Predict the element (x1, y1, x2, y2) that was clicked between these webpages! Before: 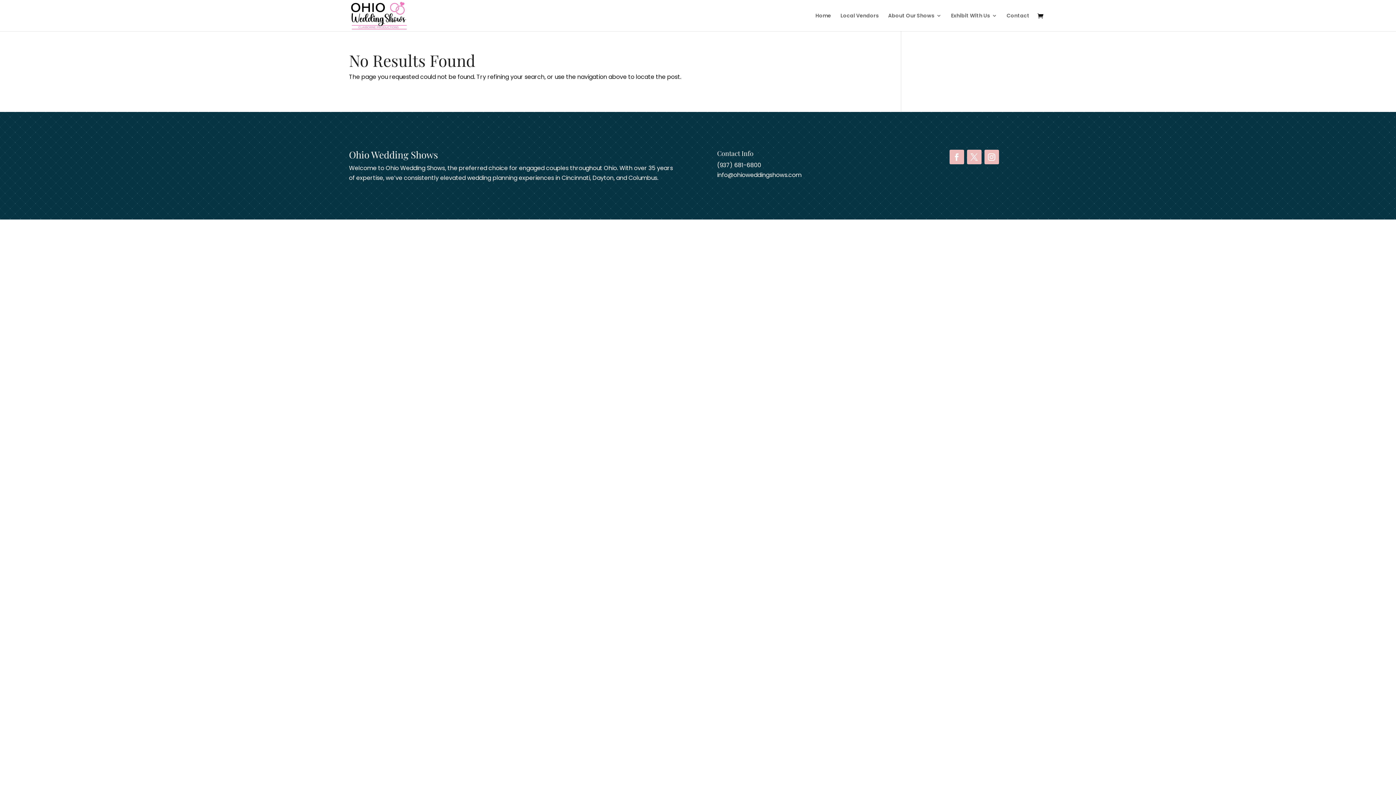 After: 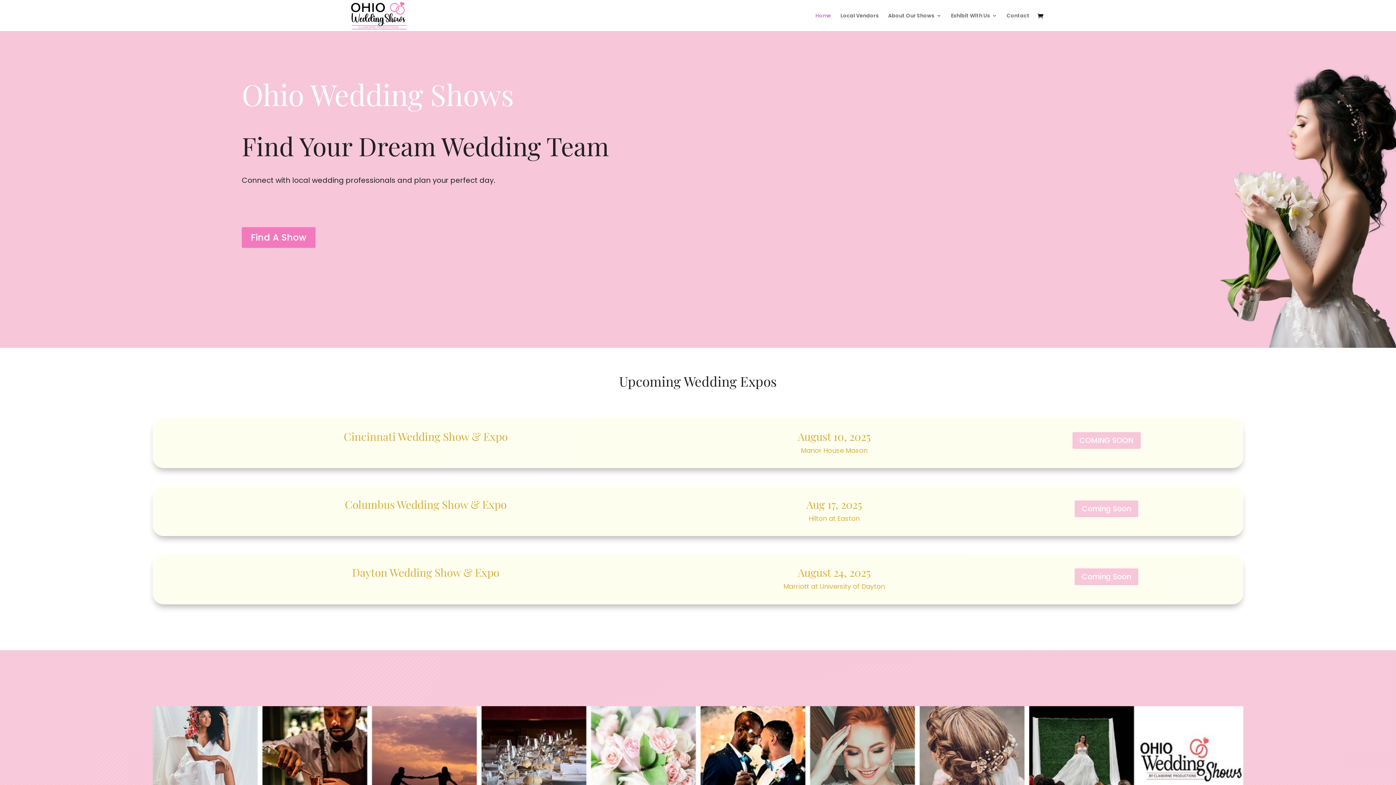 Action: bbox: (350, 11, 407, 19)